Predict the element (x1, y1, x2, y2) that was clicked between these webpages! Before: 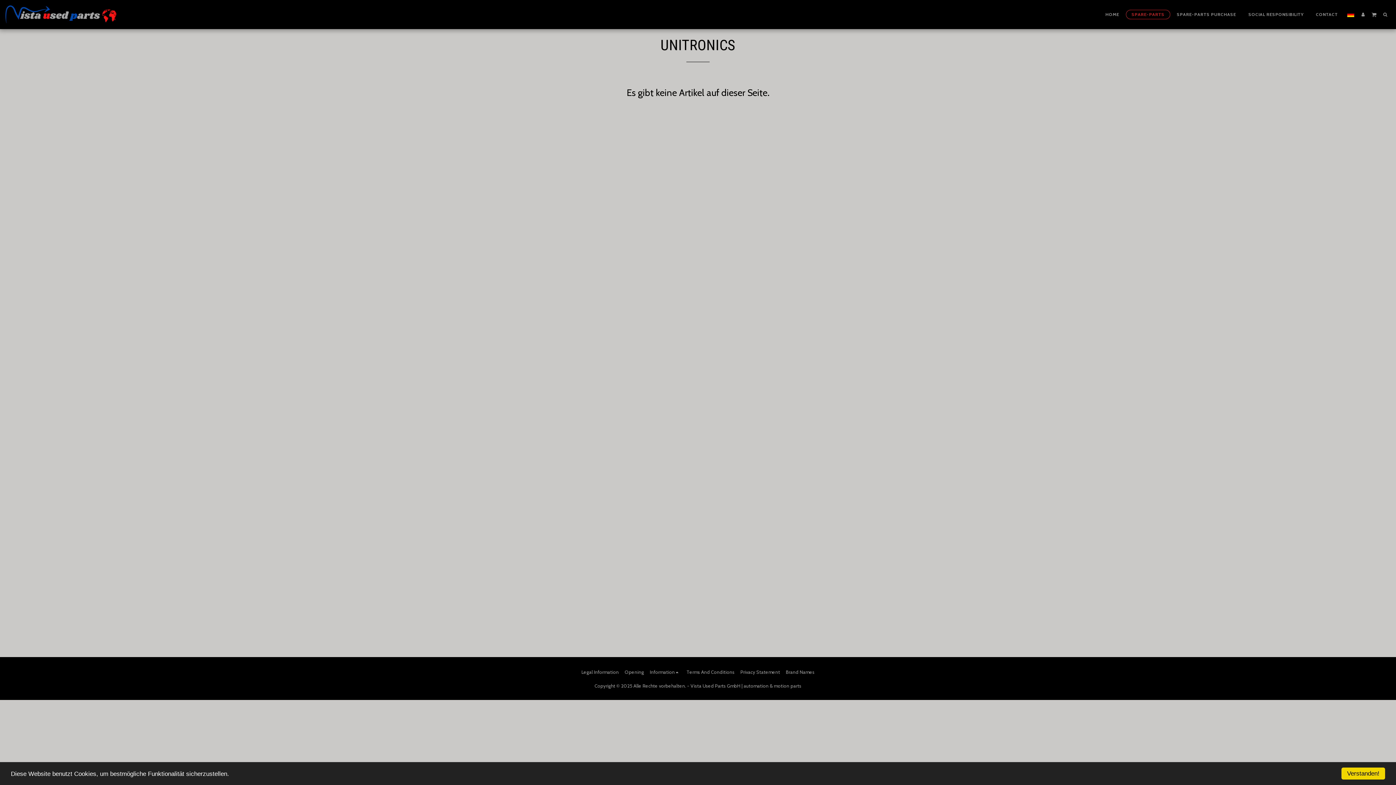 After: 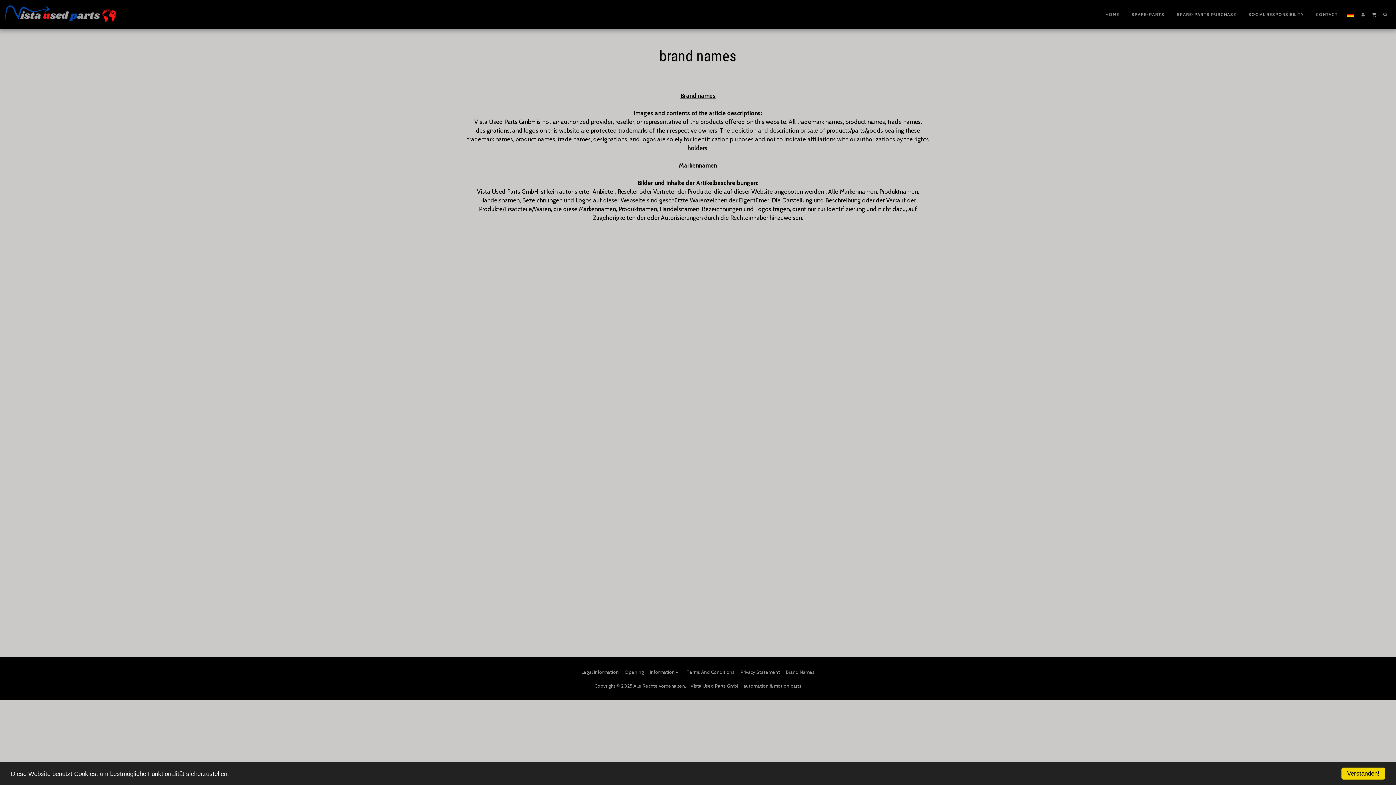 Action: bbox: (786, 668, 814, 676) label: Brand Names